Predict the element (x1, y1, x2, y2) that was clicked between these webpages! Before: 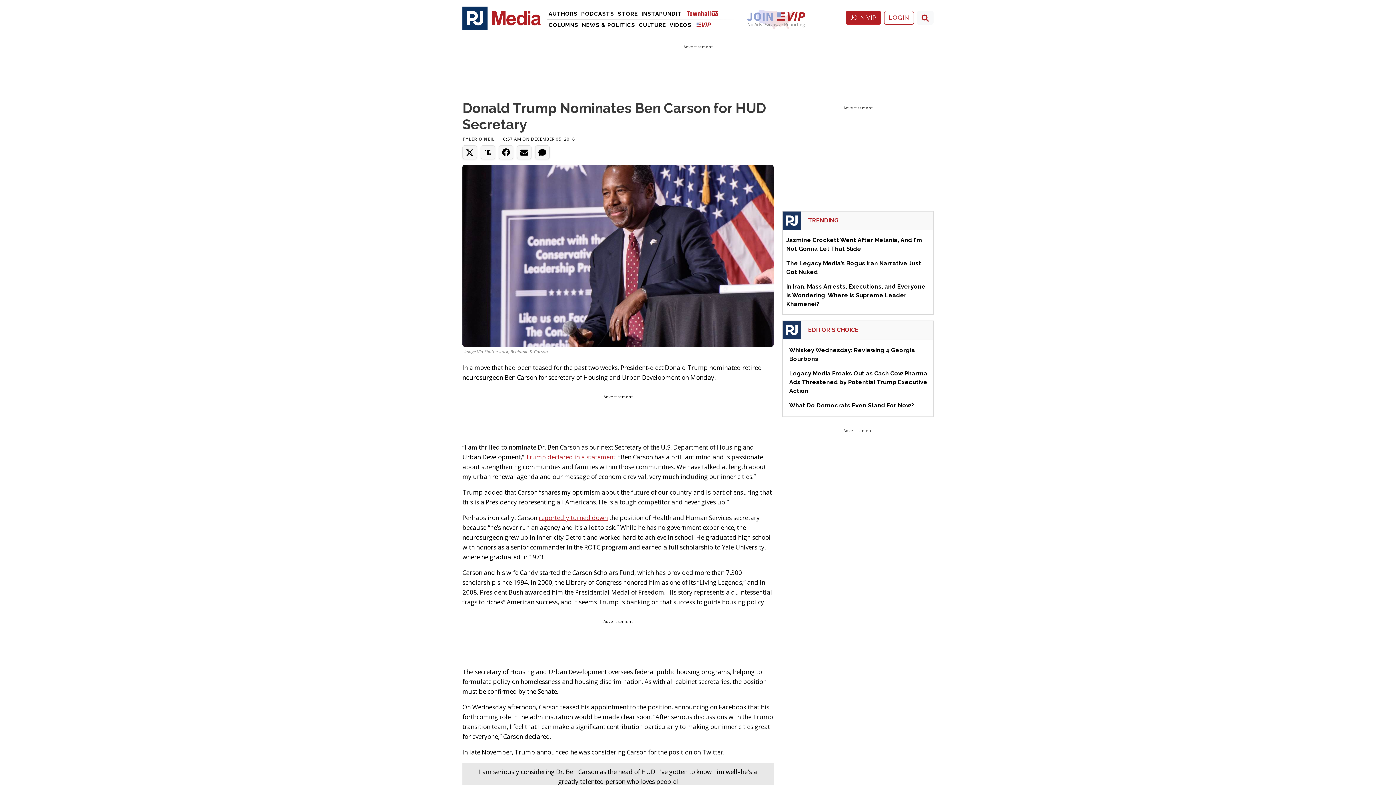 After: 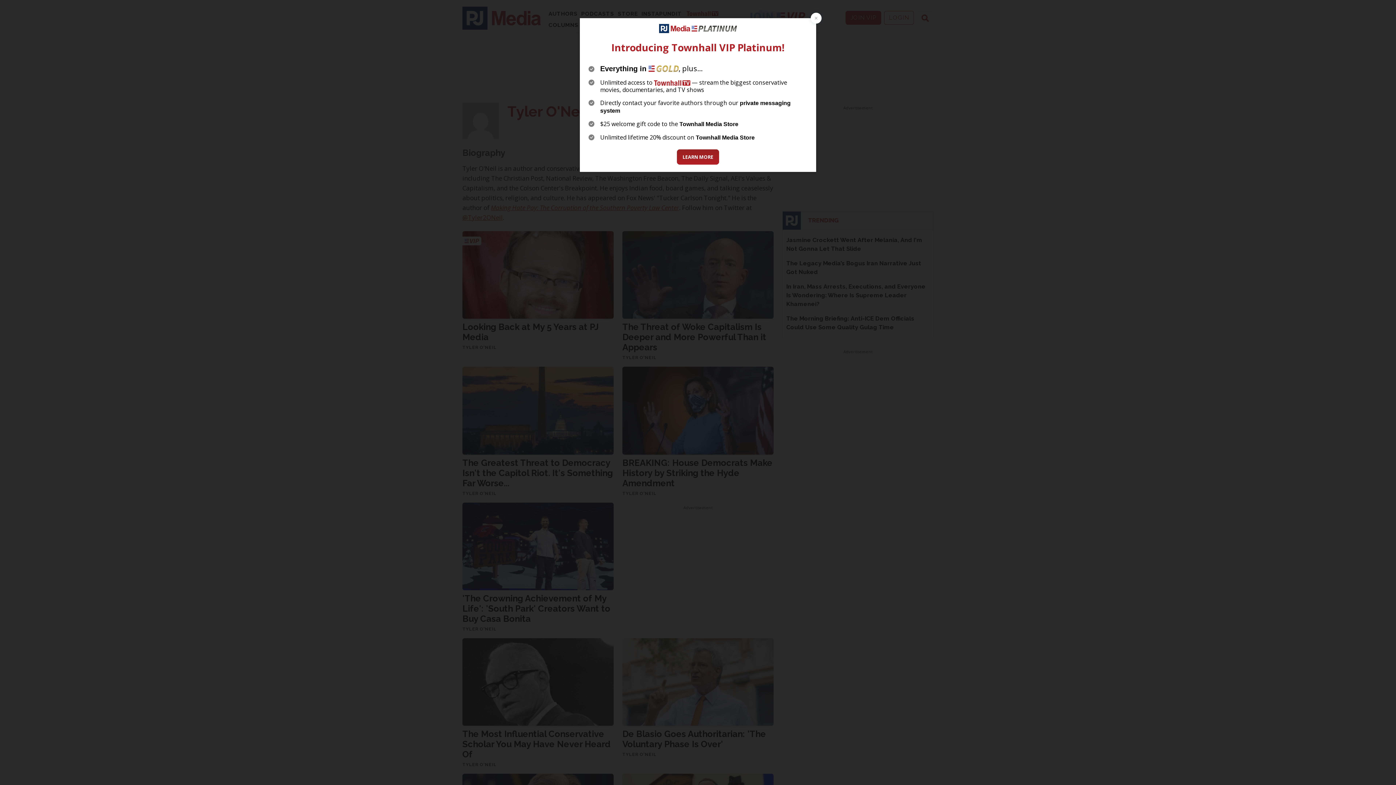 Action: label: TYLER O'NEIL bbox: (462, 136, 494, 142)